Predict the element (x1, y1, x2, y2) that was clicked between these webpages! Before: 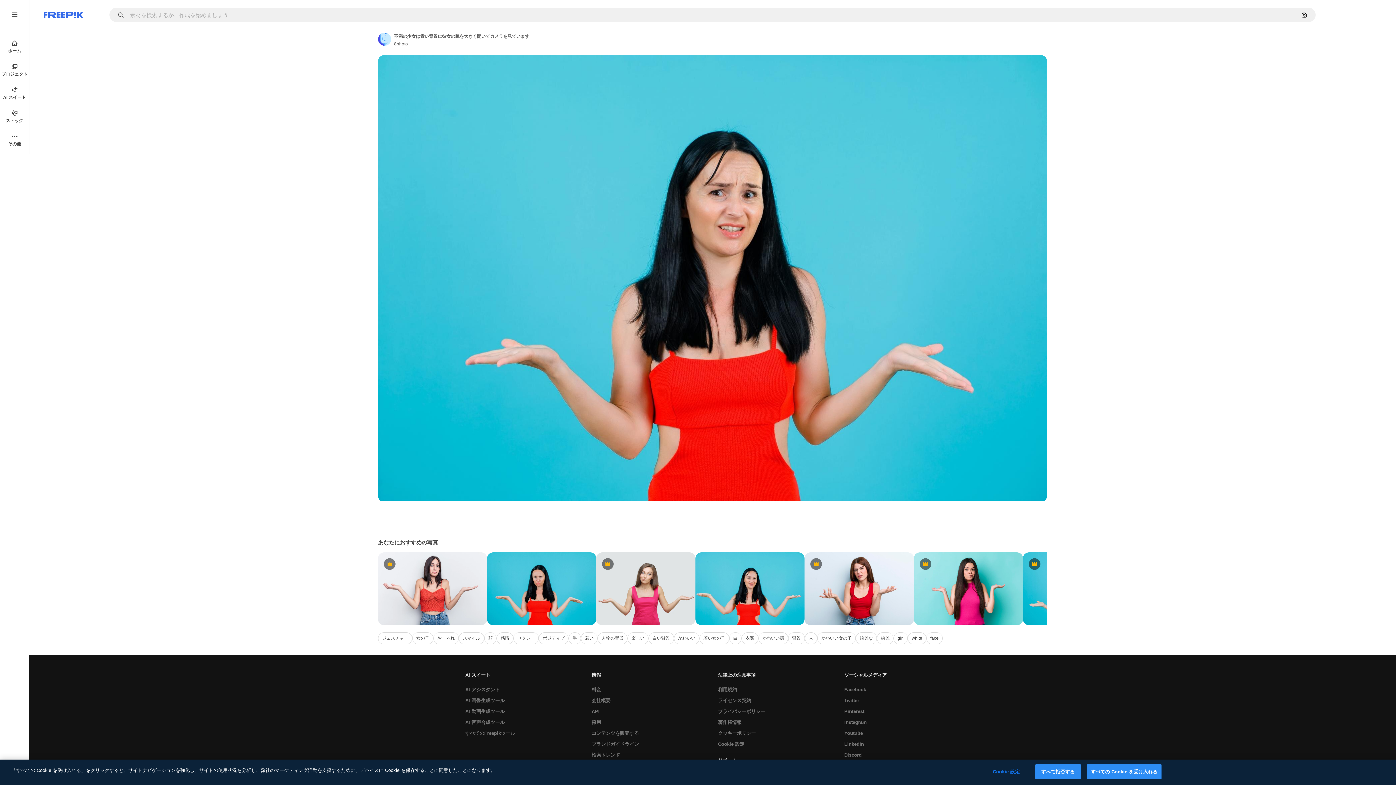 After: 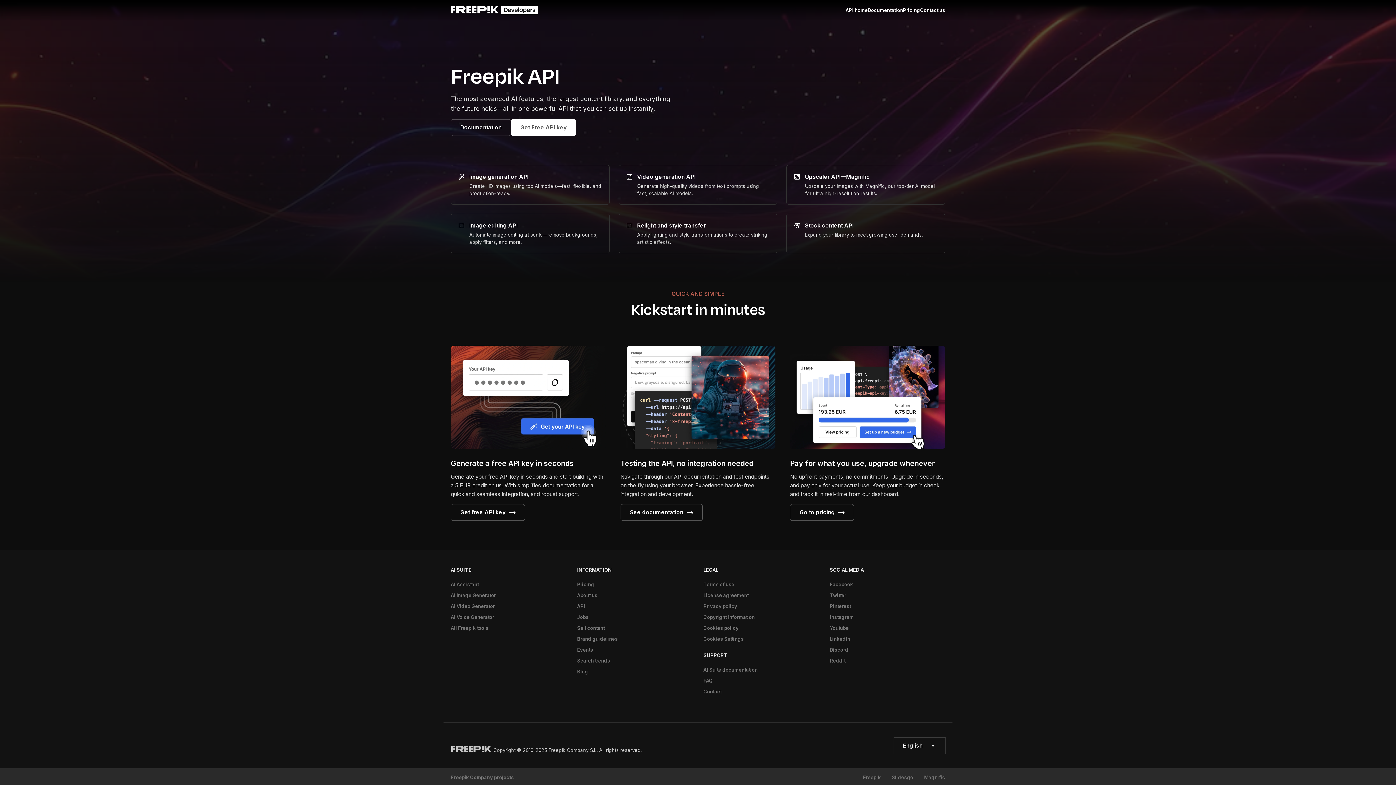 Action: label: API bbox: (588, 706, 603, 717)